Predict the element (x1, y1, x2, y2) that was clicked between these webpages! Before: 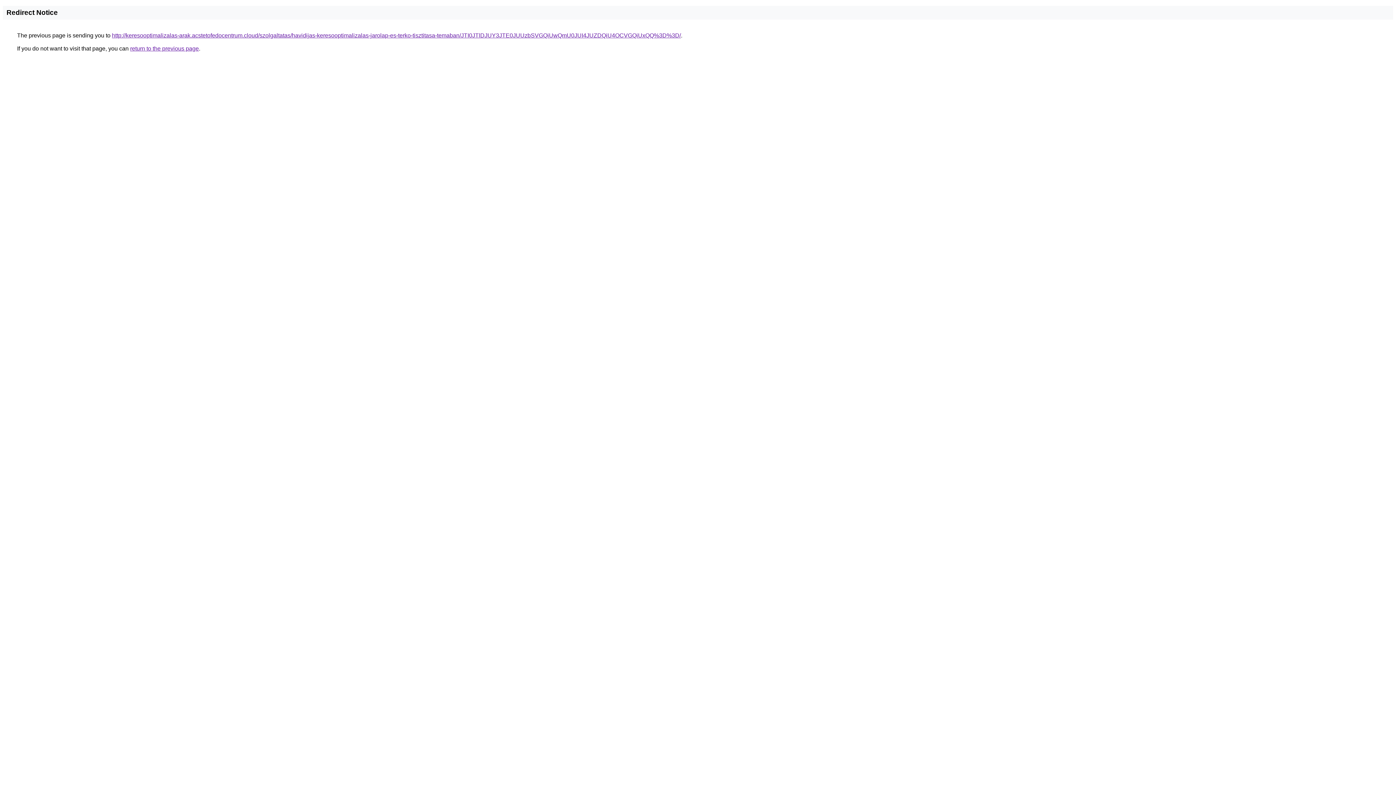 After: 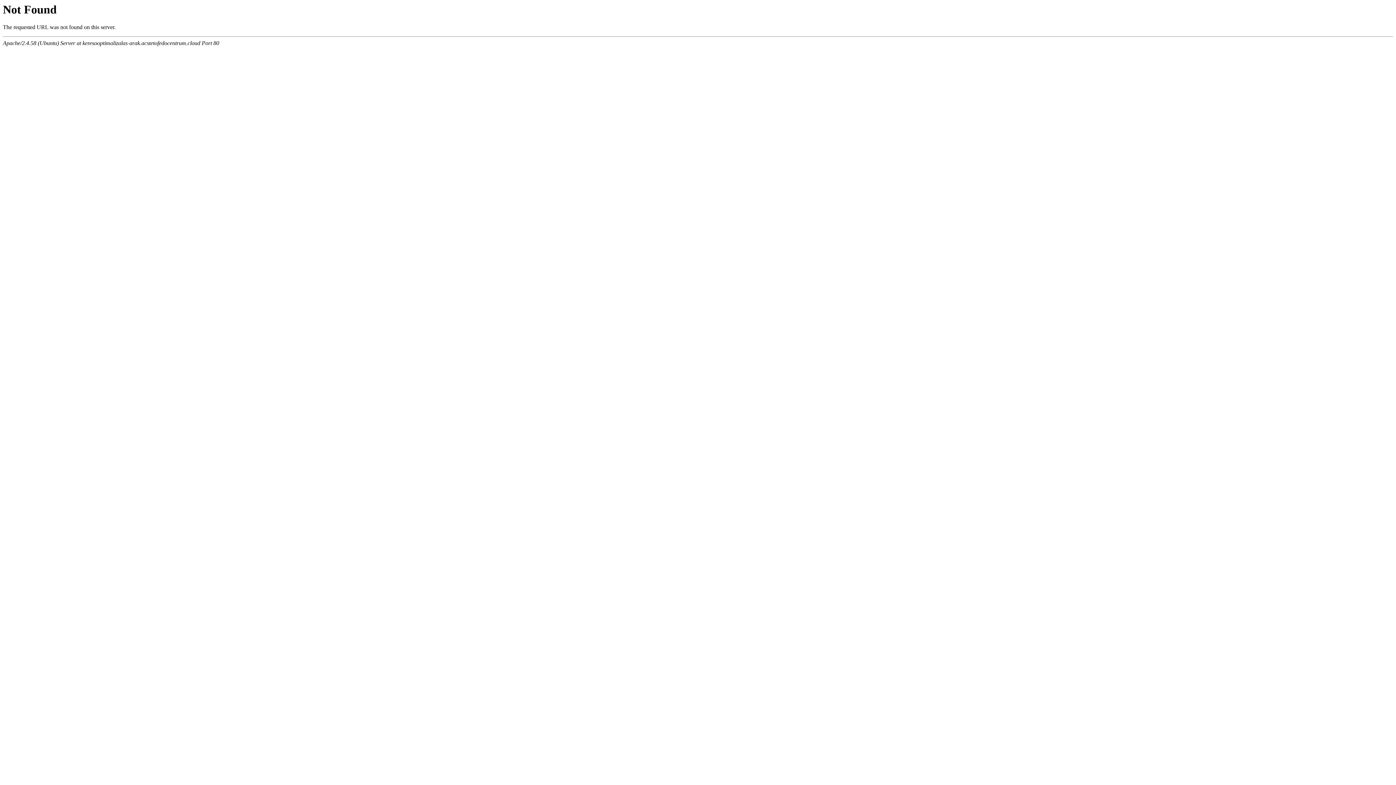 Action: bbox: (112, 32, 681, 38) label: http://keresooptimalizalas-arak.acstetofedocentrum.cloud/szolgaltatas/havidijas-keresooptimalizalas-jarolap-es-terko-tisztitasa-temaban/JTI0JTlDJUY3JTE0JUUzbSVGQiUwQmU0JUI4JUZDQiU4OCVGQiUxQQ%3D%3D/